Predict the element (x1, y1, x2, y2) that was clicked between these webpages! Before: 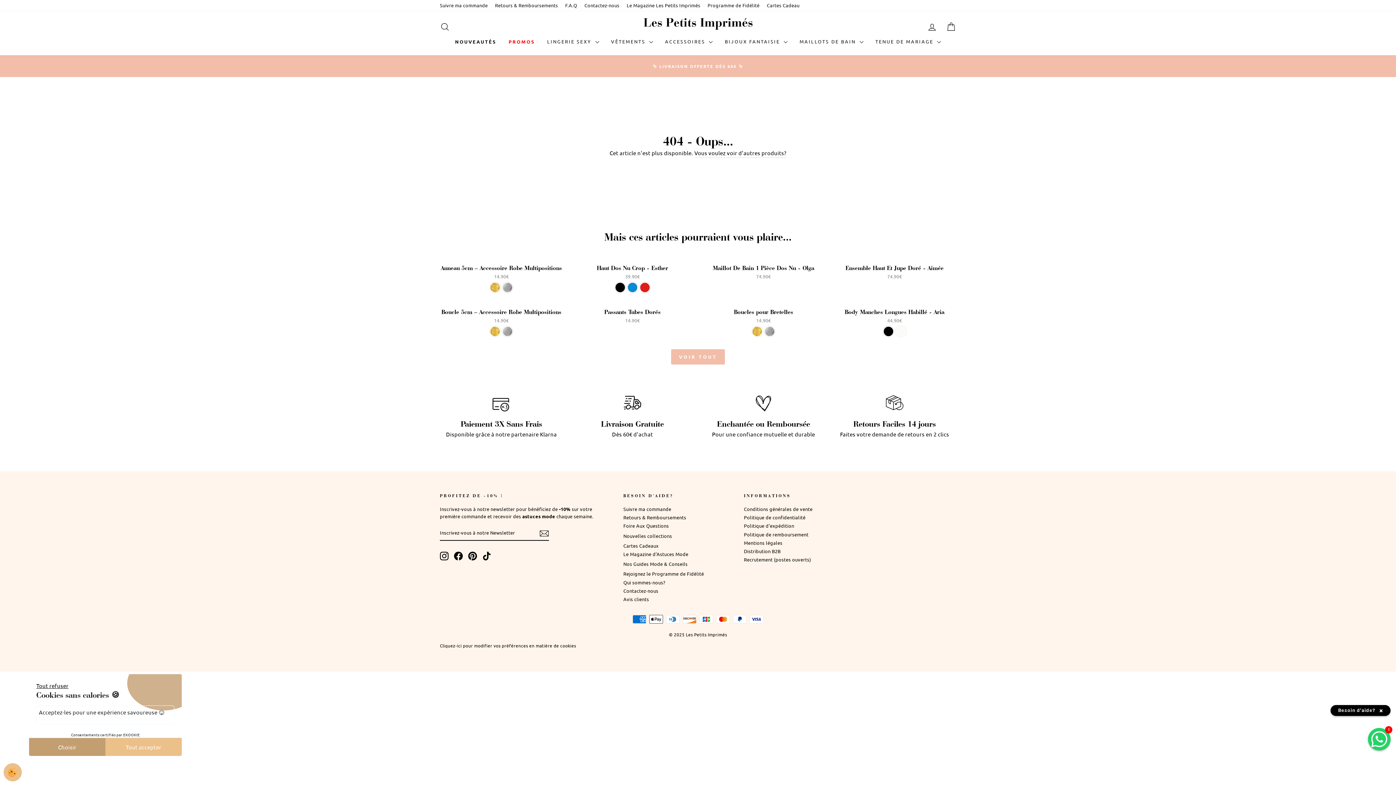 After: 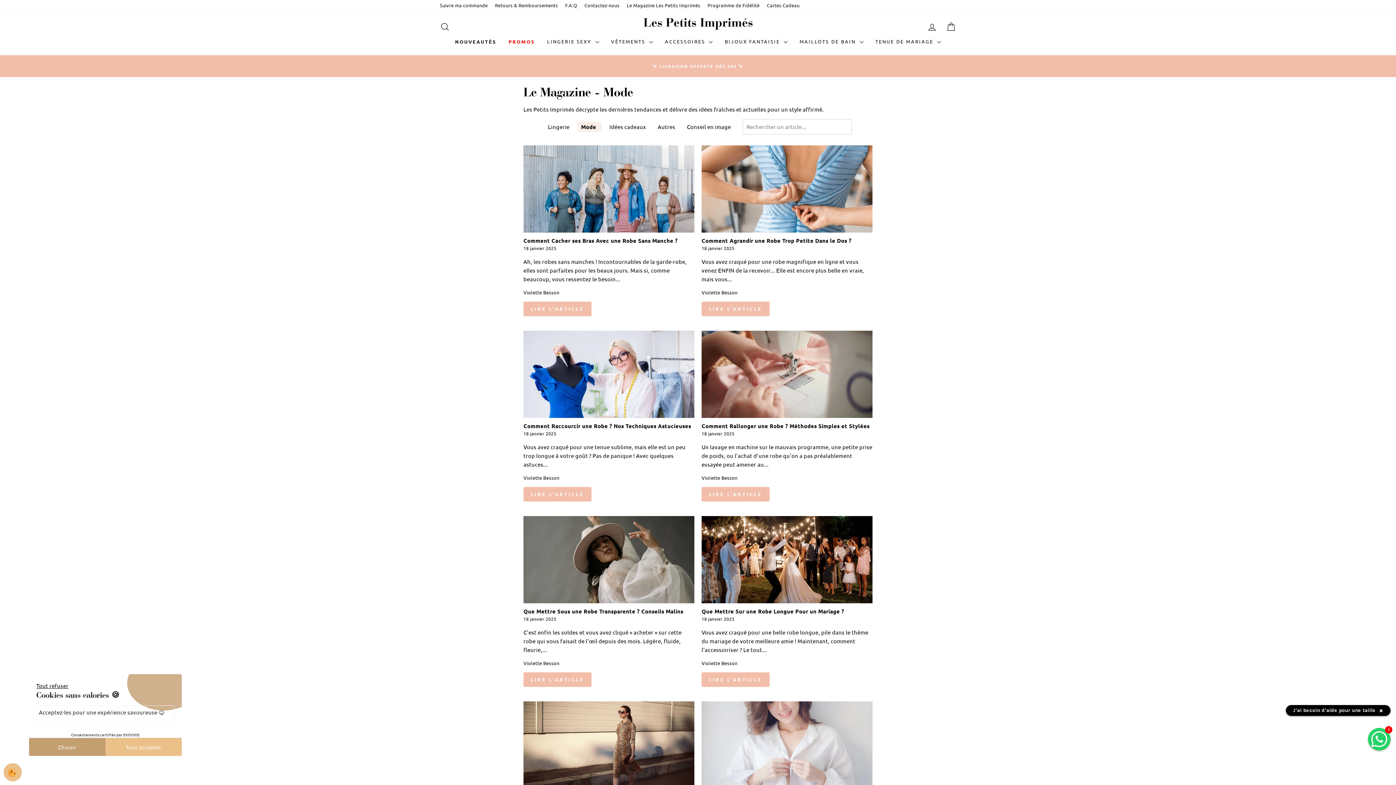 Action: bbox: (623, 0, 704, 10) label: Le Magazine Les Petits Imprimés